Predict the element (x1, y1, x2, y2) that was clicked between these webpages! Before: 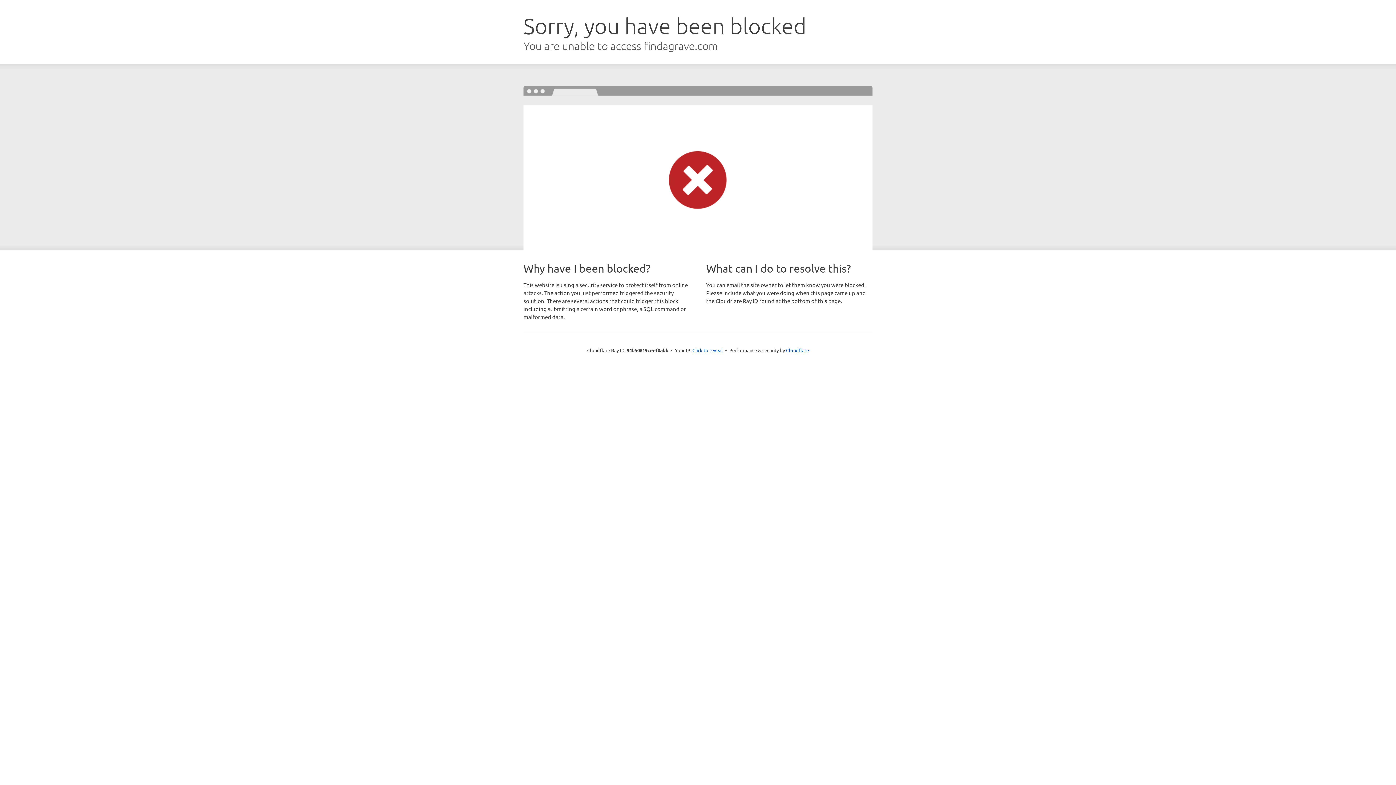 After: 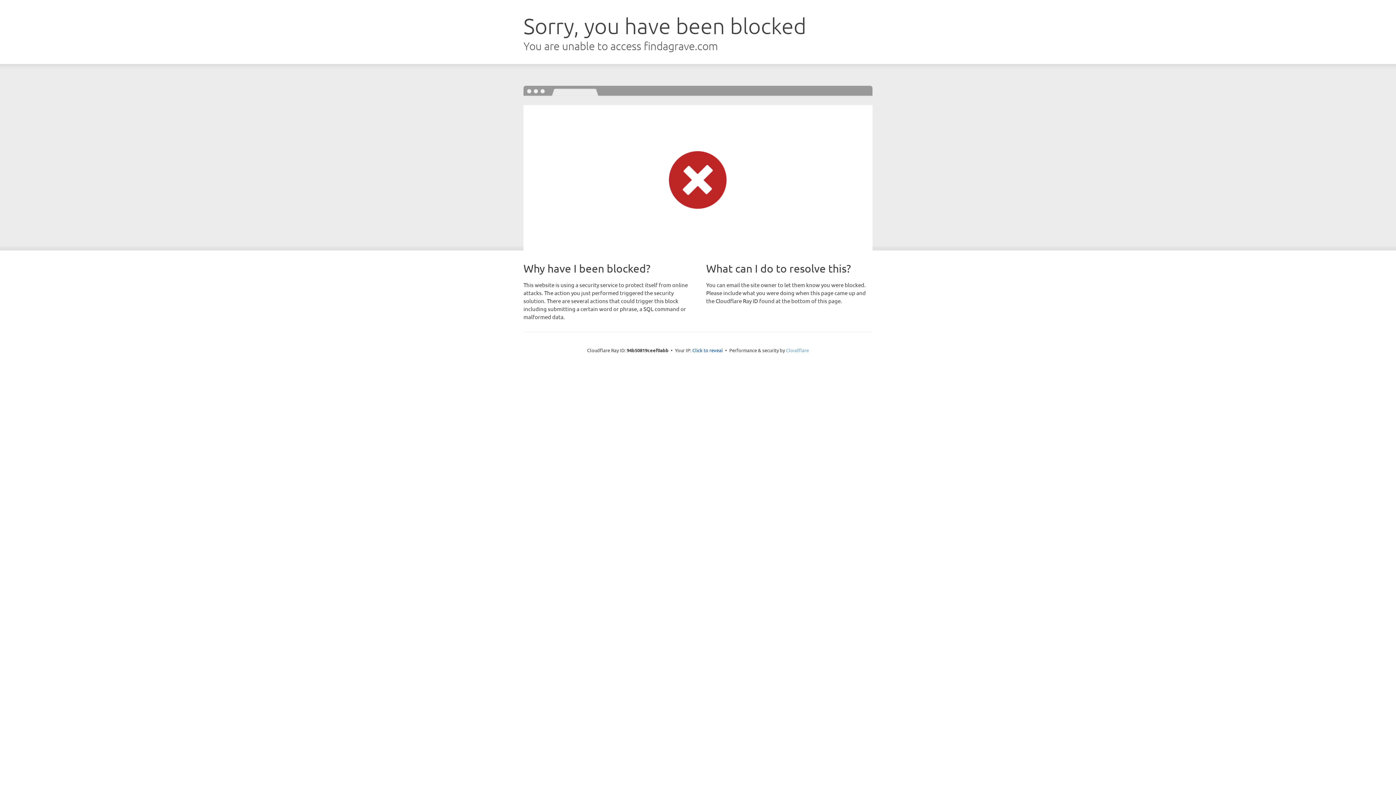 Action: bbox: (786, 347, 809, 353) label: Cloudflare